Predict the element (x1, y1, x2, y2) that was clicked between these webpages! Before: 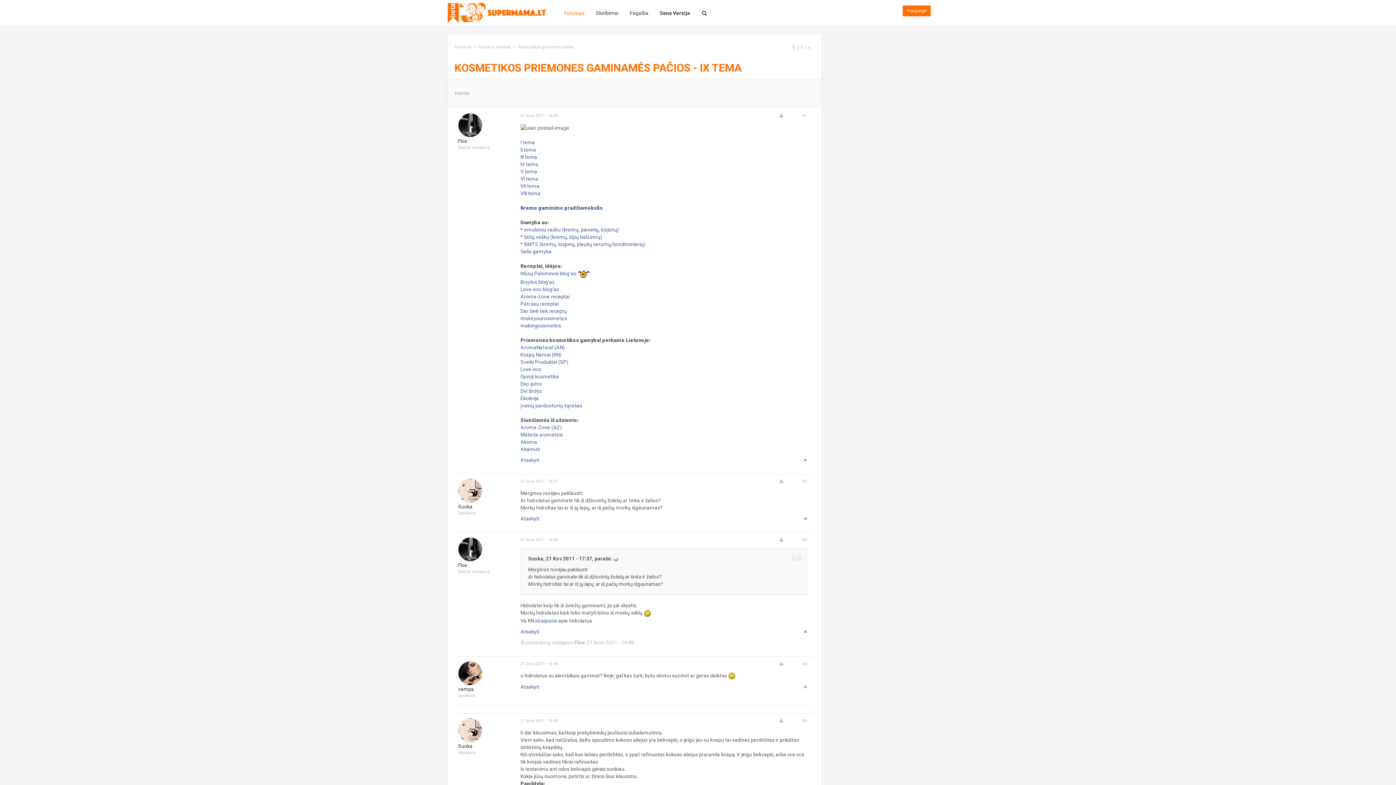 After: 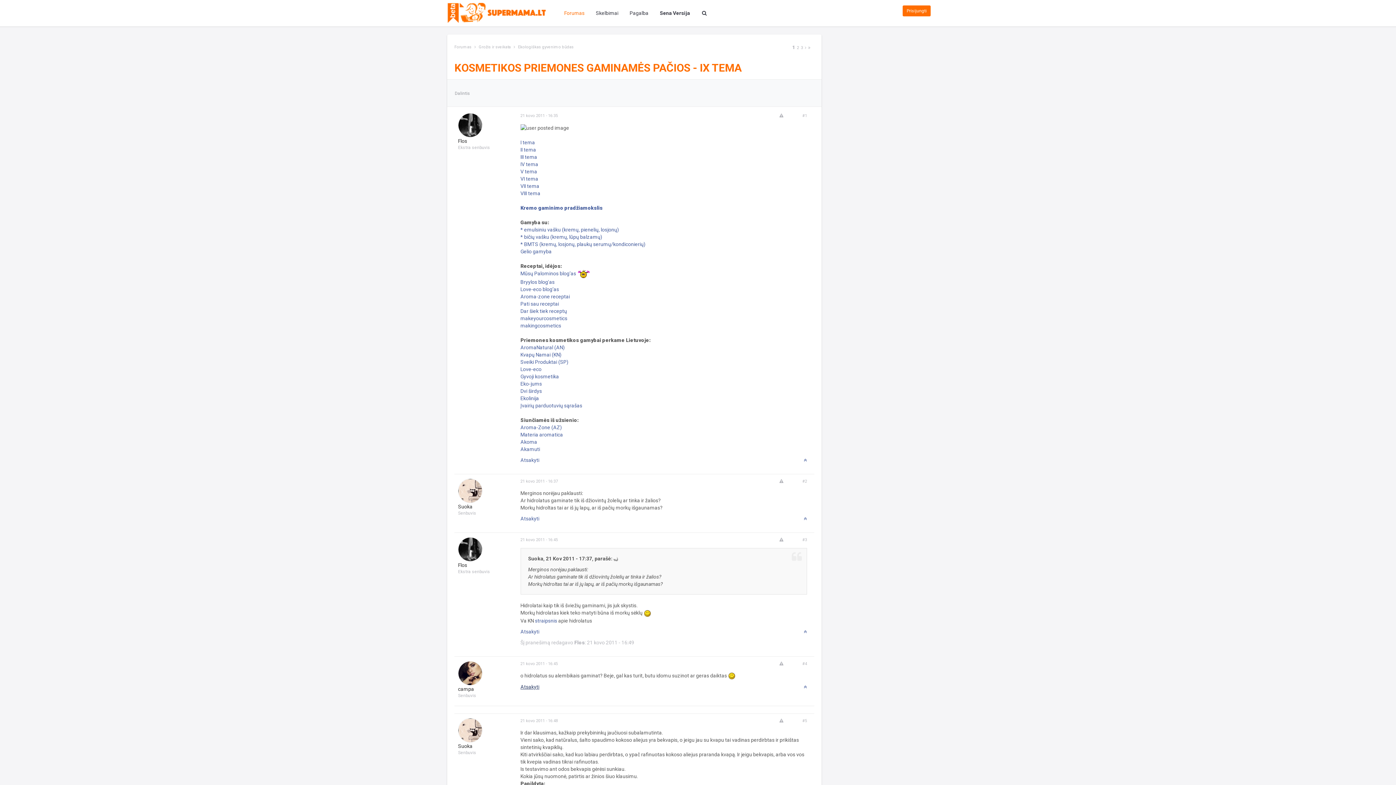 Action: bbox: (520, 684, 539, 690) label: Atsakyti